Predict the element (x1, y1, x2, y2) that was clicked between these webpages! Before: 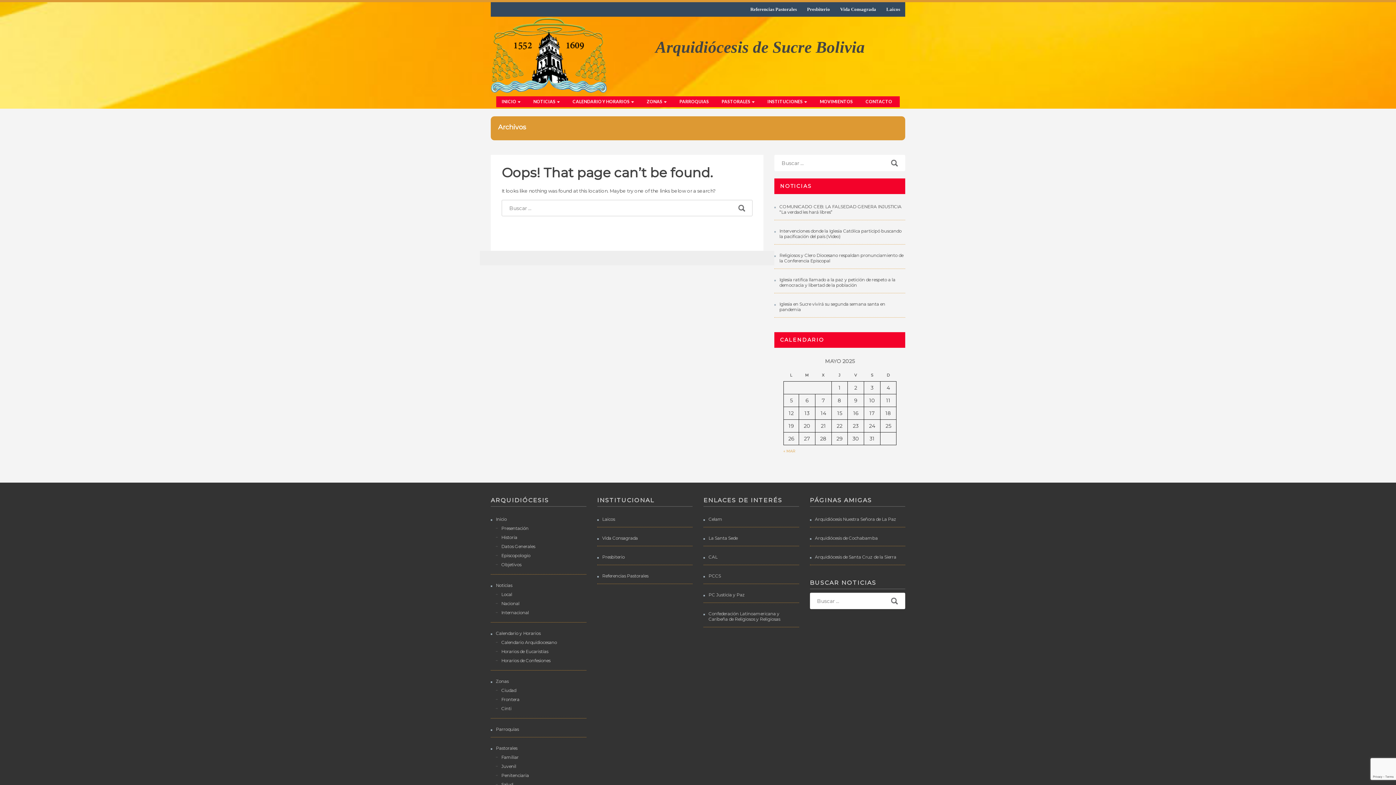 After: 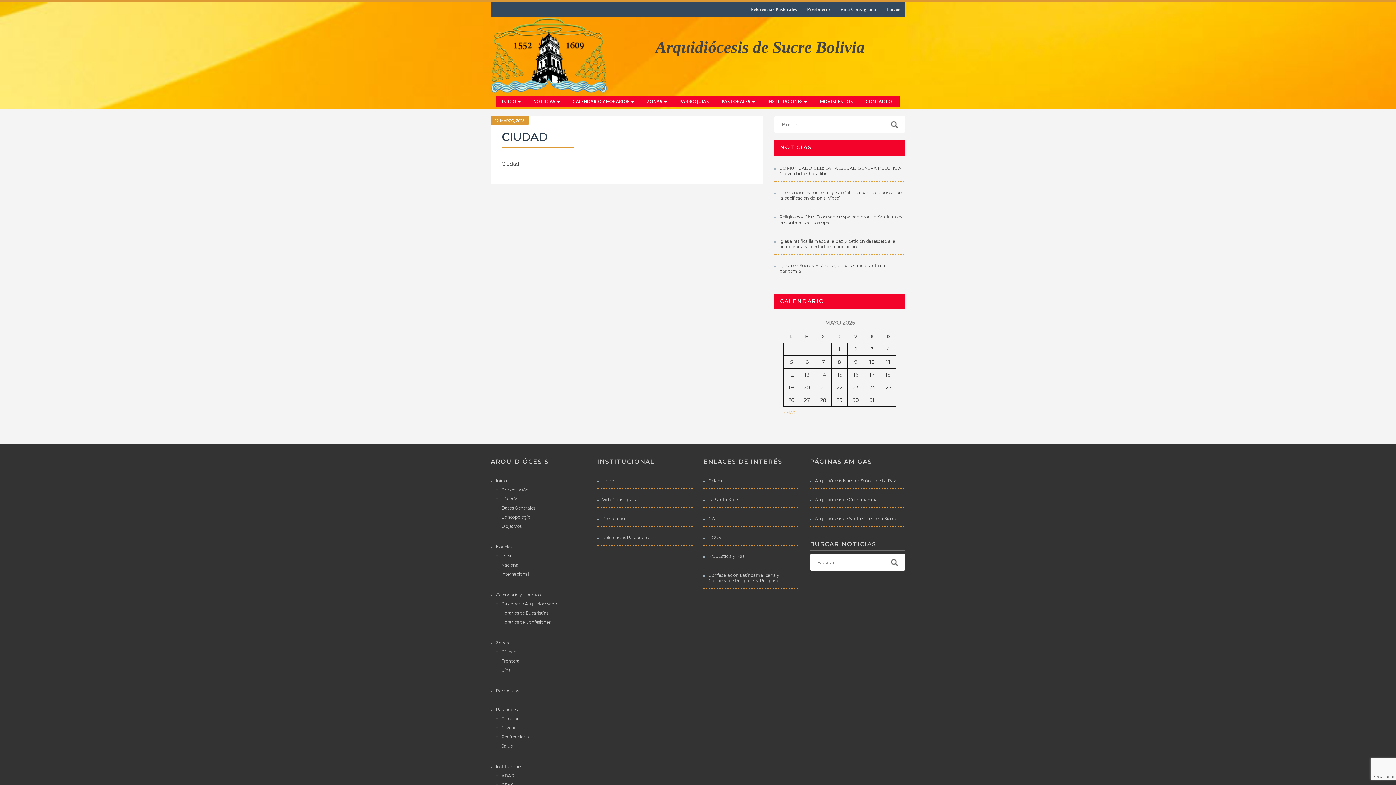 Action: label: Ciudad bbox: (501, 688, 516, 693)